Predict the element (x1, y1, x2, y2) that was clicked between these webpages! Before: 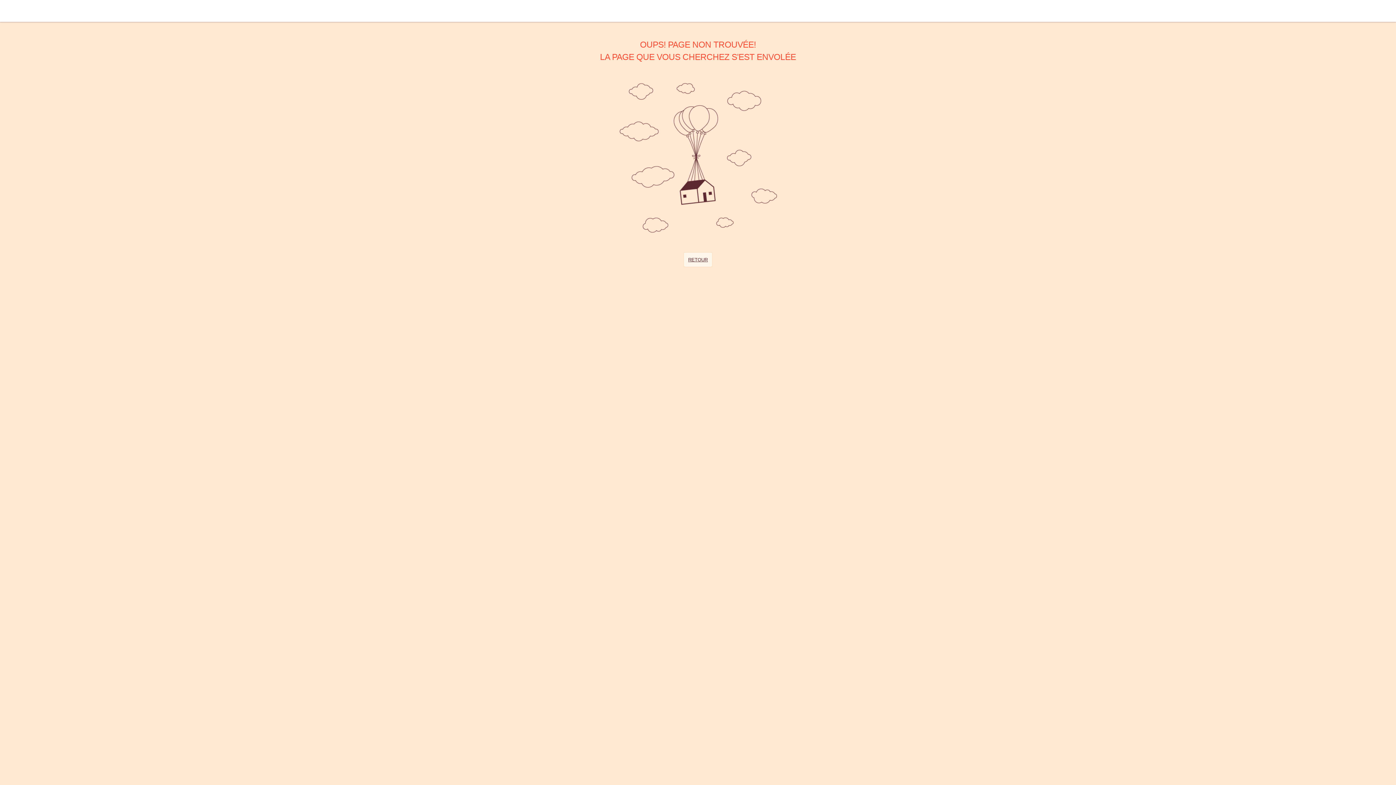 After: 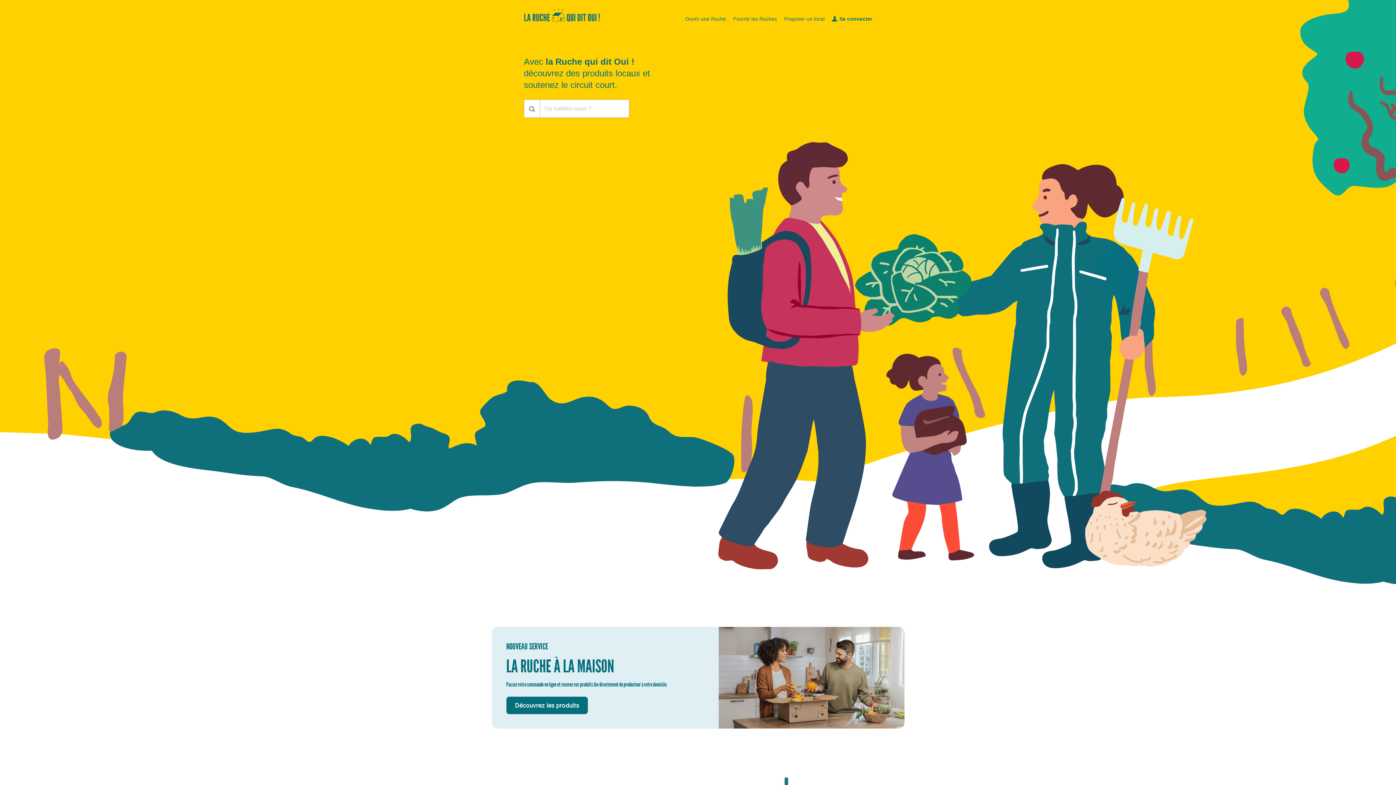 Action: bbox: (0, 2, 62, 7)